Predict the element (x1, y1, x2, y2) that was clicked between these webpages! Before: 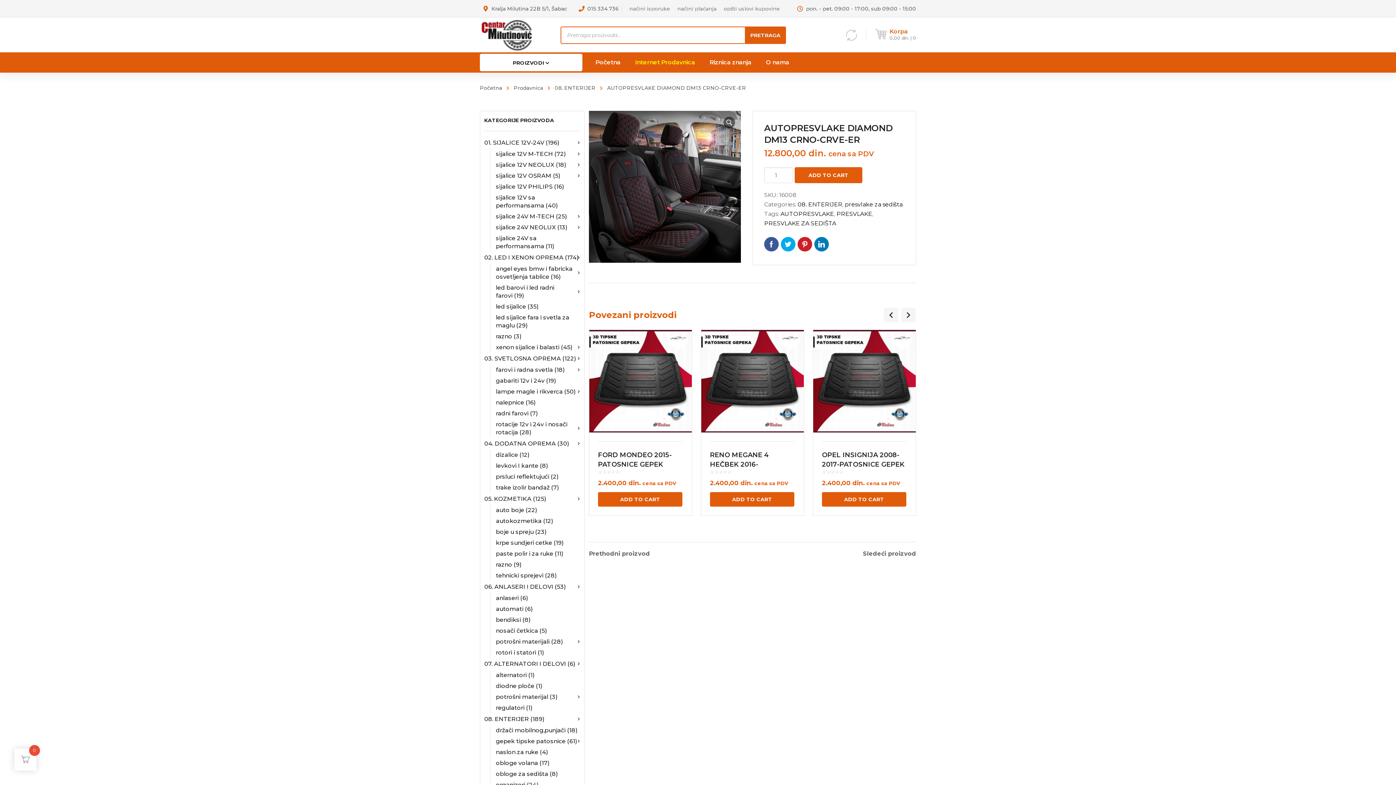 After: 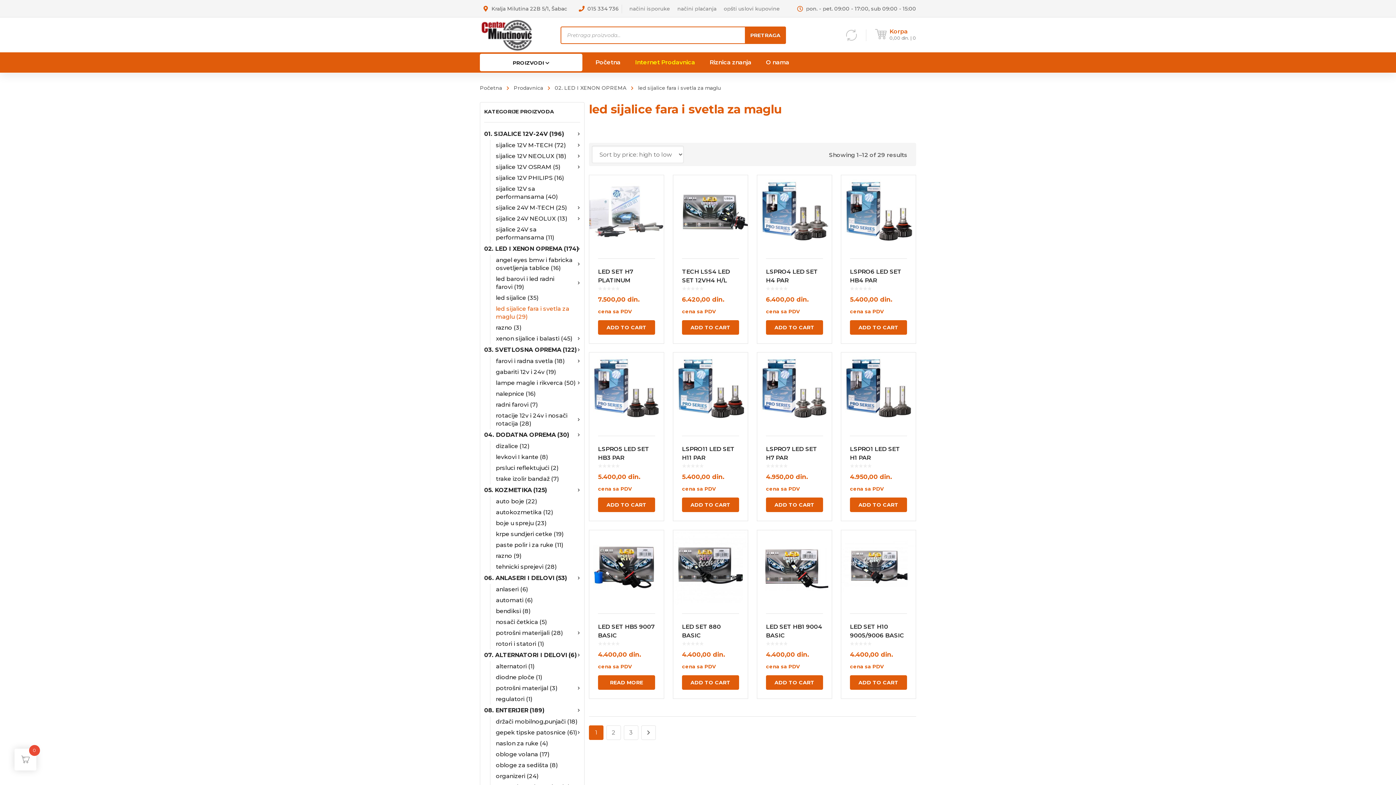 Action: bbox: (496, 312, 580, 331) label: led sijalice fara i svetla za maglu(29)